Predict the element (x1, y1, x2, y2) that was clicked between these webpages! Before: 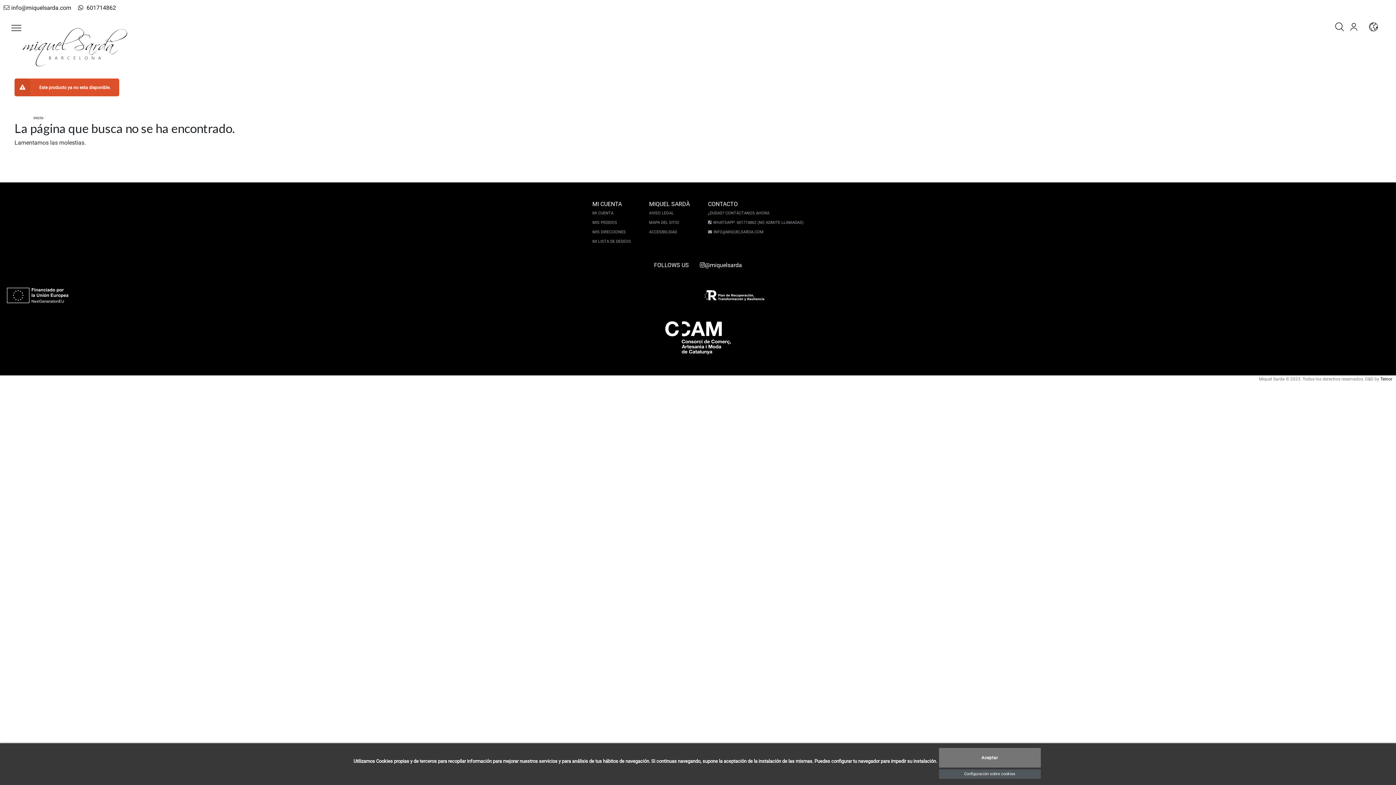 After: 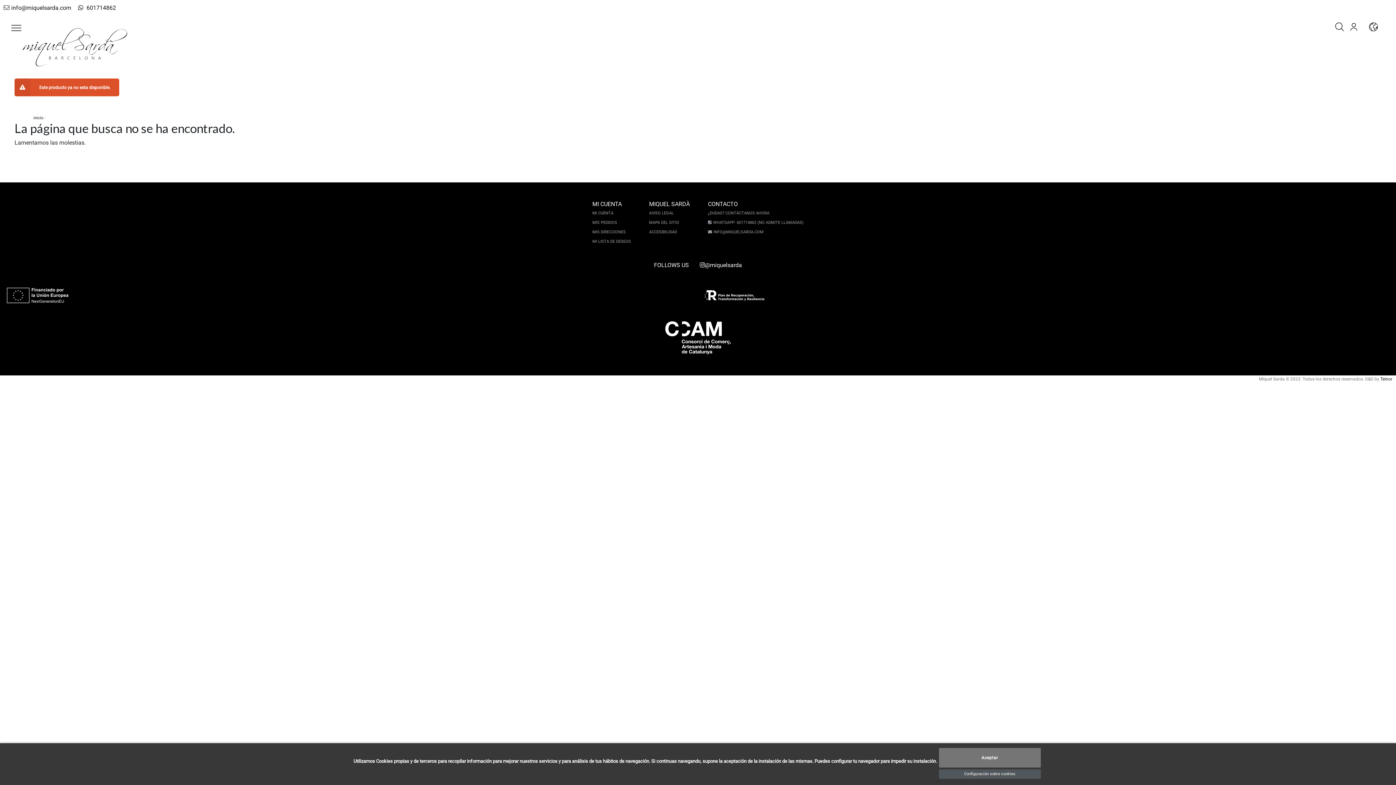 Action: bbox: (713, 229, 763, 234) label: INFO@MIQUELSARDA.COM